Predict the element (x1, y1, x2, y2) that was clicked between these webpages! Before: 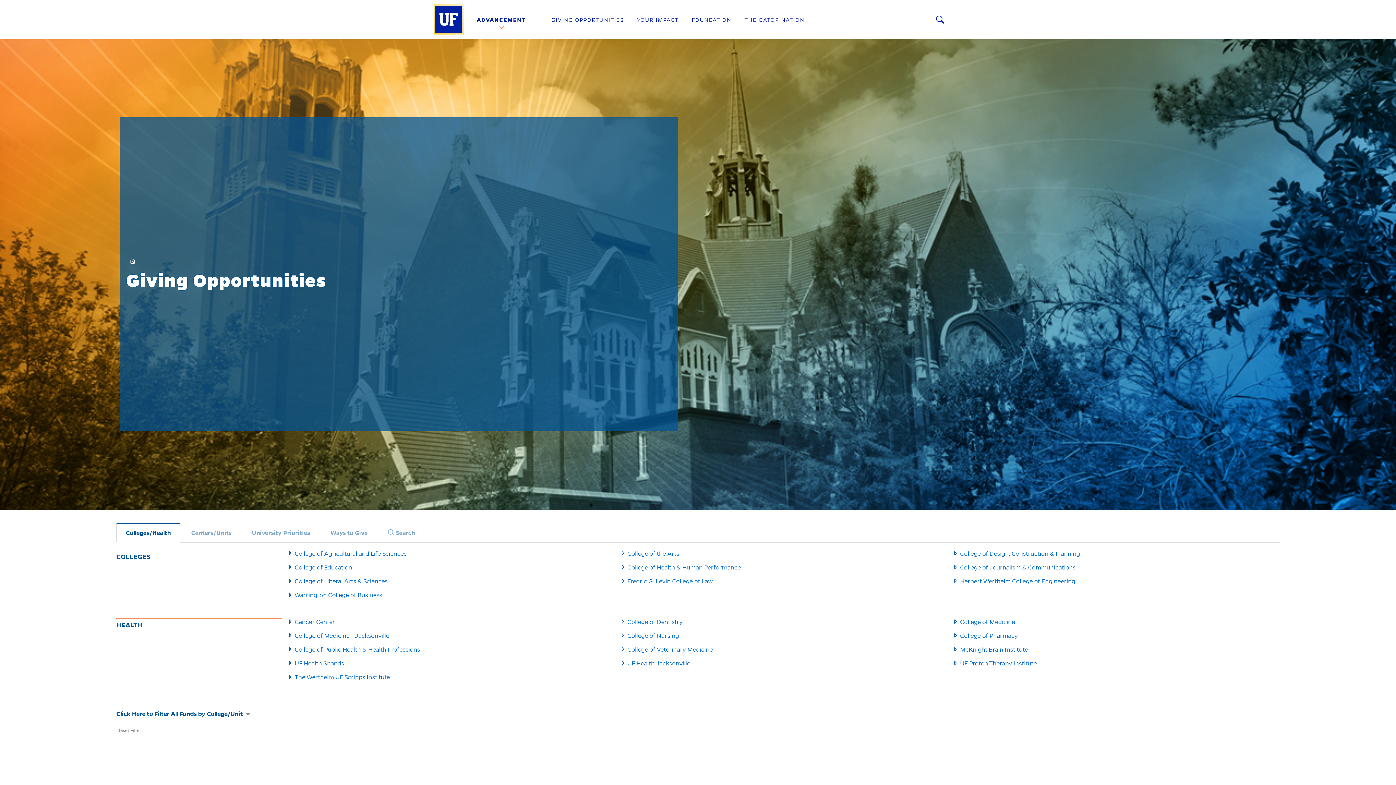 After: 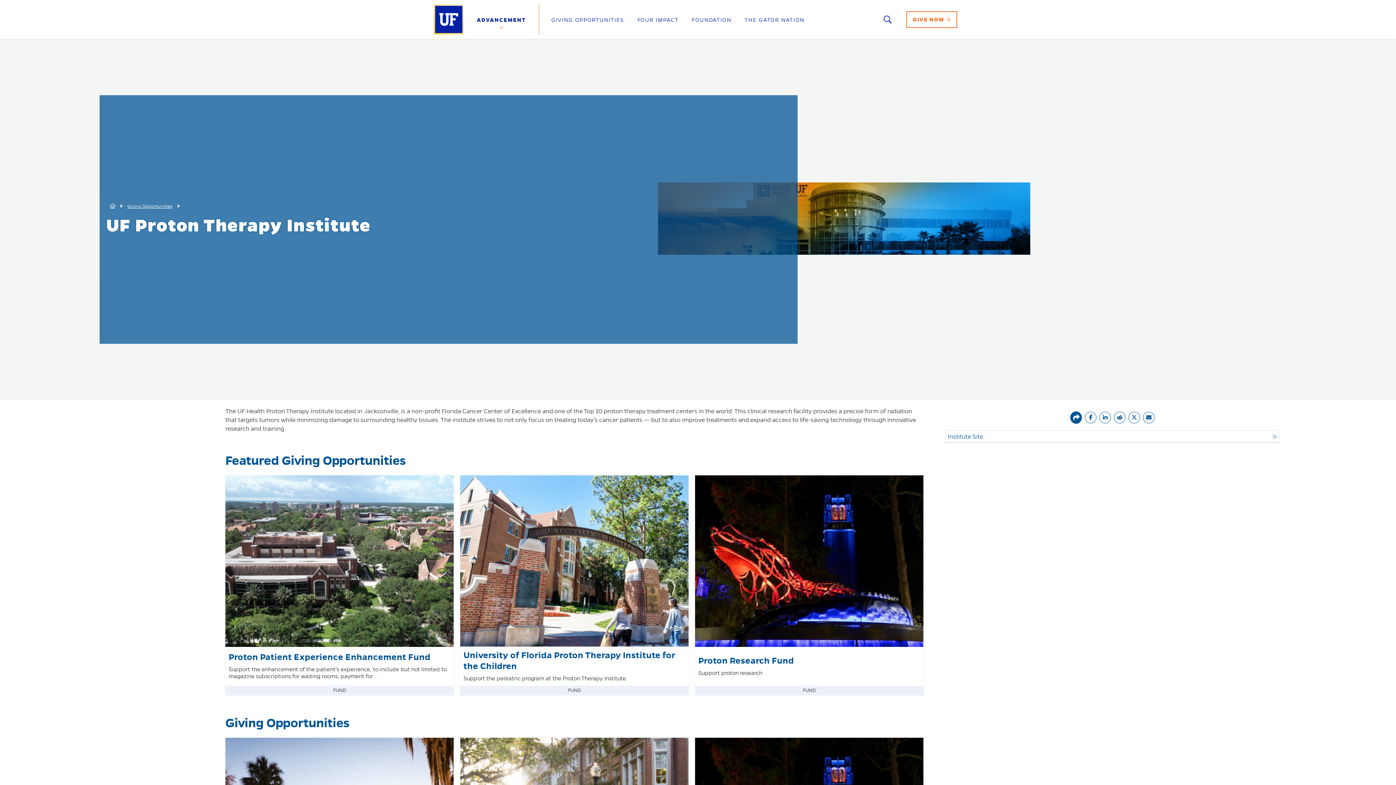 Action: label: UF Proton Therapy Institute bbox: (960, 660, 1037, 667)